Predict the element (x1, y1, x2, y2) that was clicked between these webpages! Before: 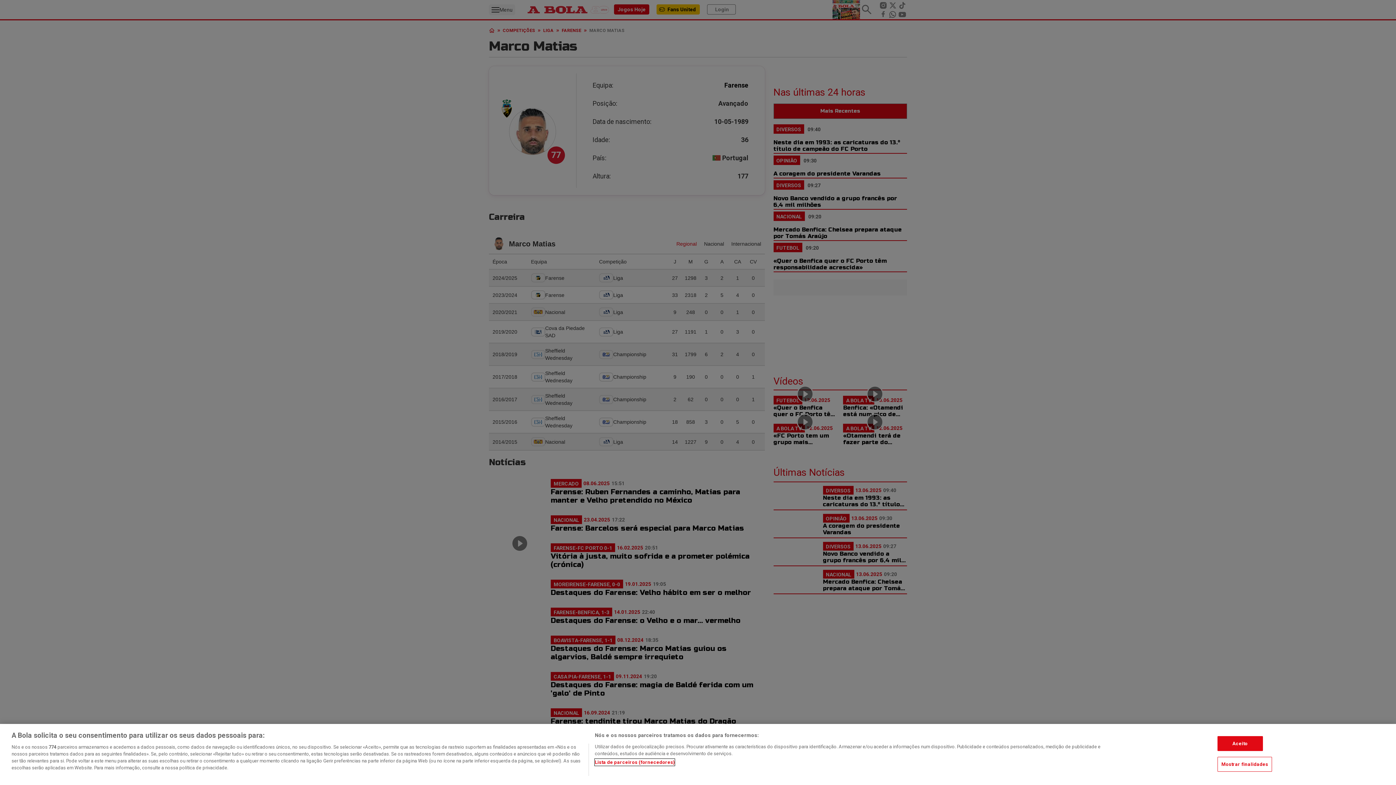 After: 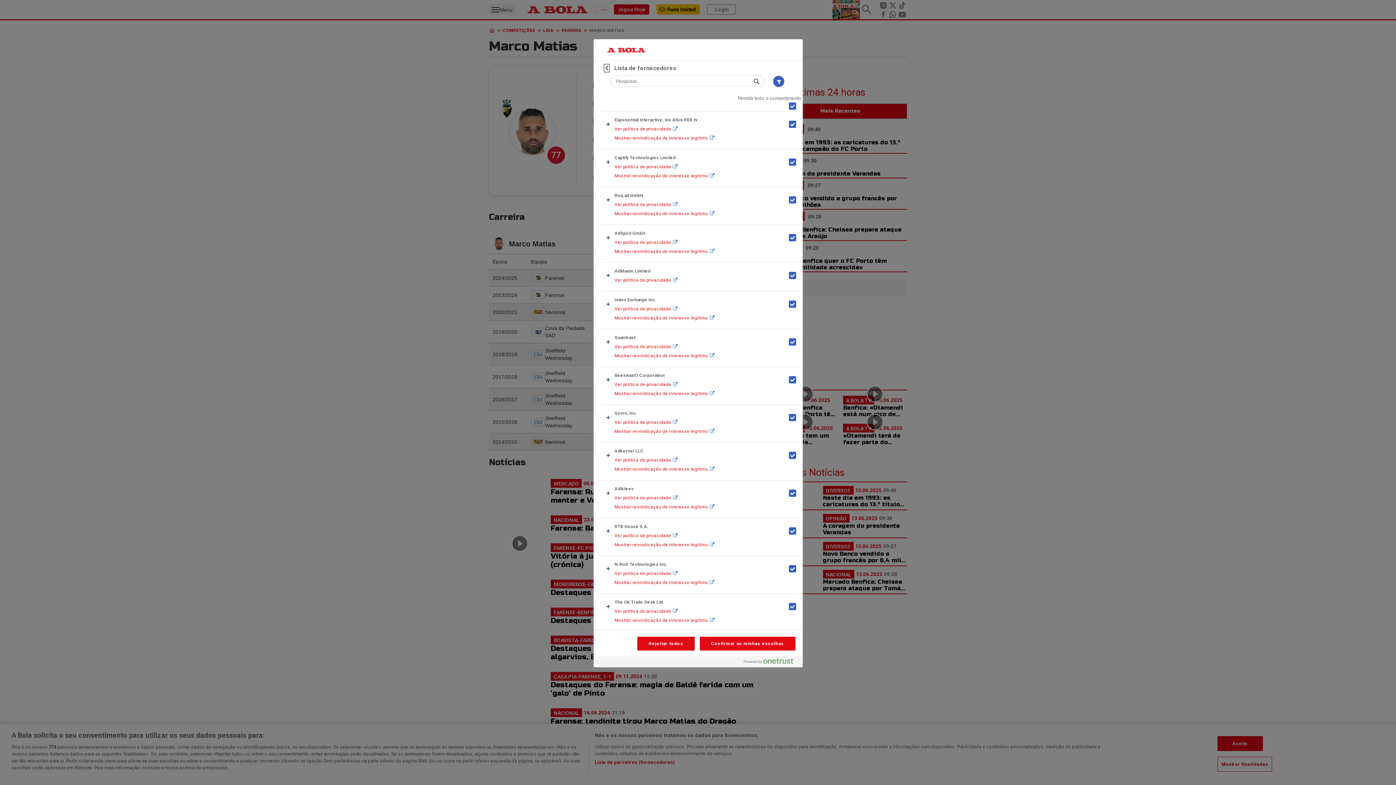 Action: label: Lista de parceiros (fornecedores) bbox: (594, 759, 675, 766)